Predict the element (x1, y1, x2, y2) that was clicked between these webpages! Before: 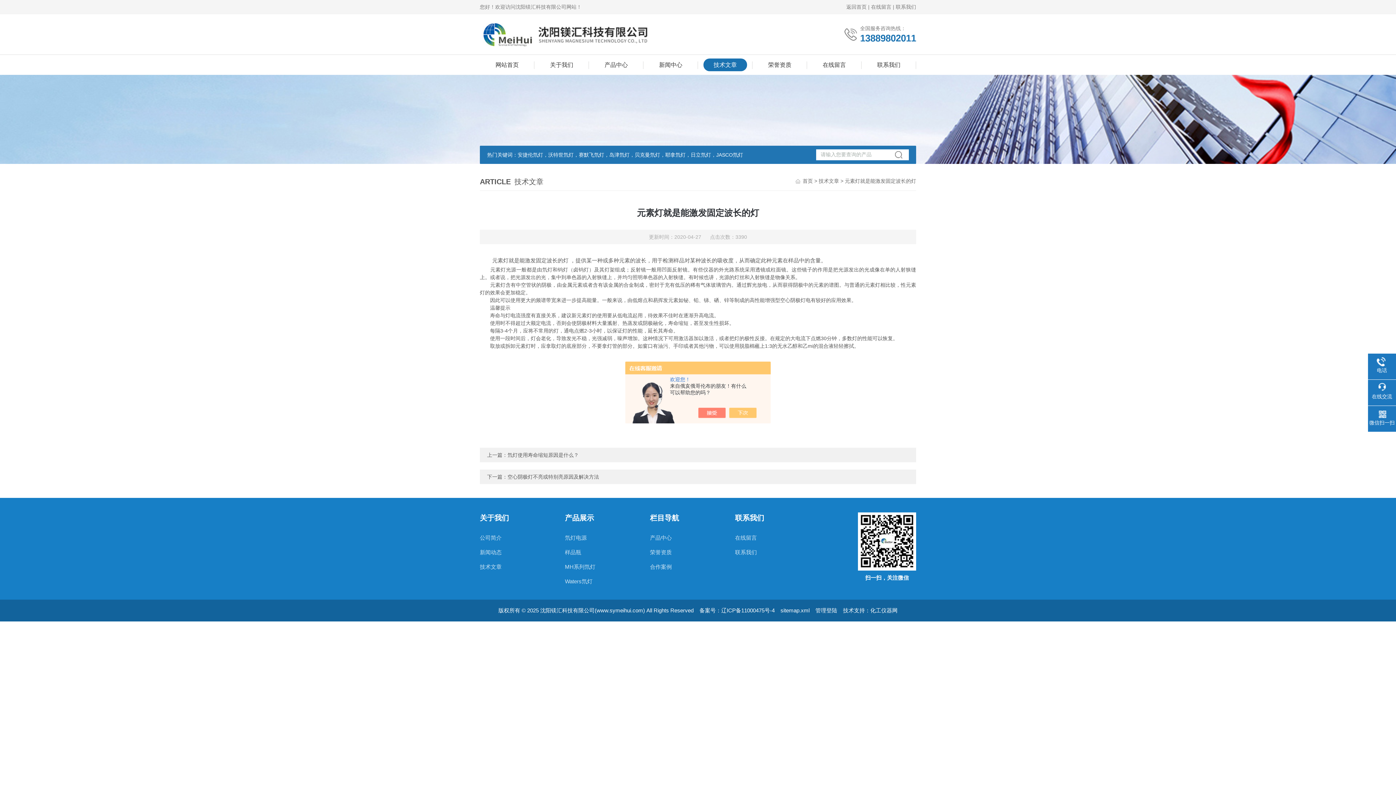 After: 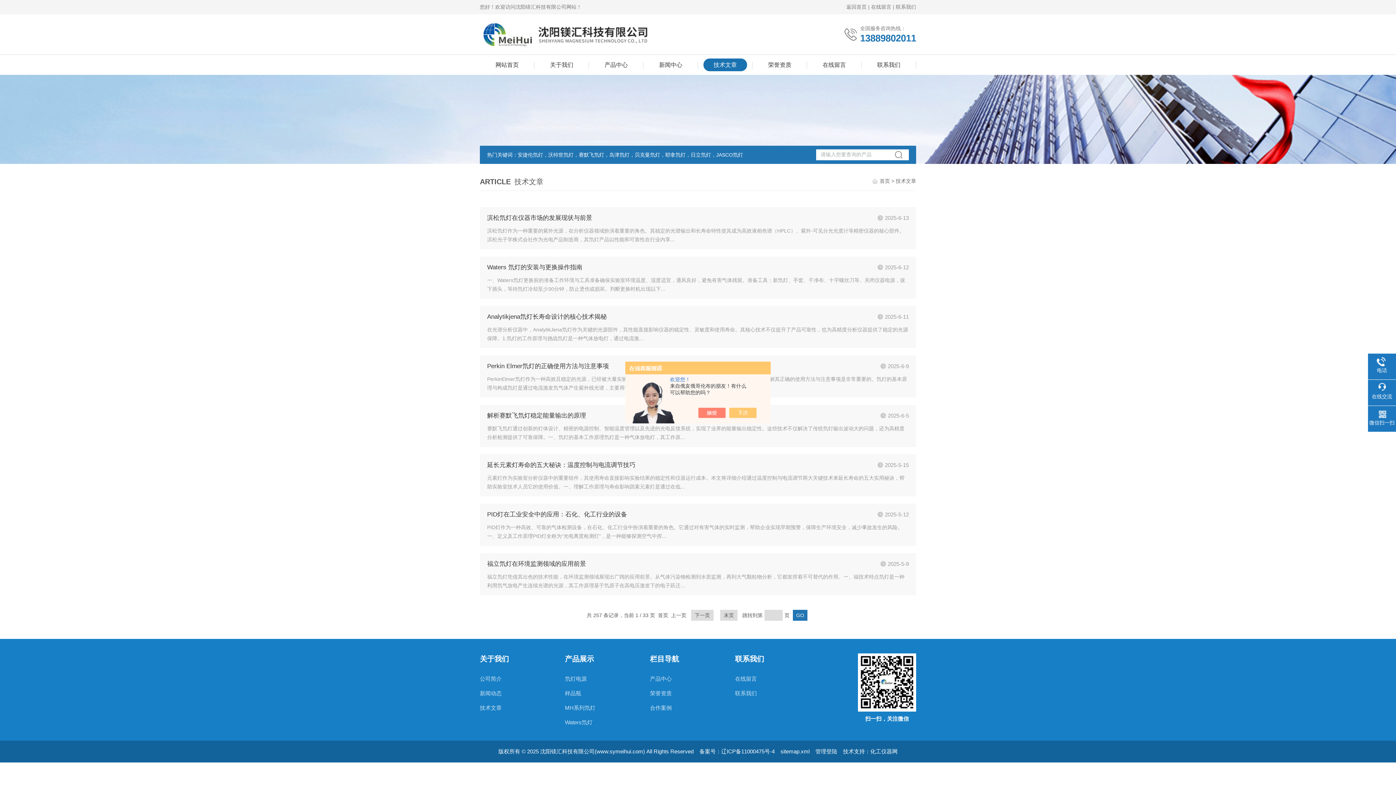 Action: label: 技术文章 bbox: (480, 560, 550, 574)